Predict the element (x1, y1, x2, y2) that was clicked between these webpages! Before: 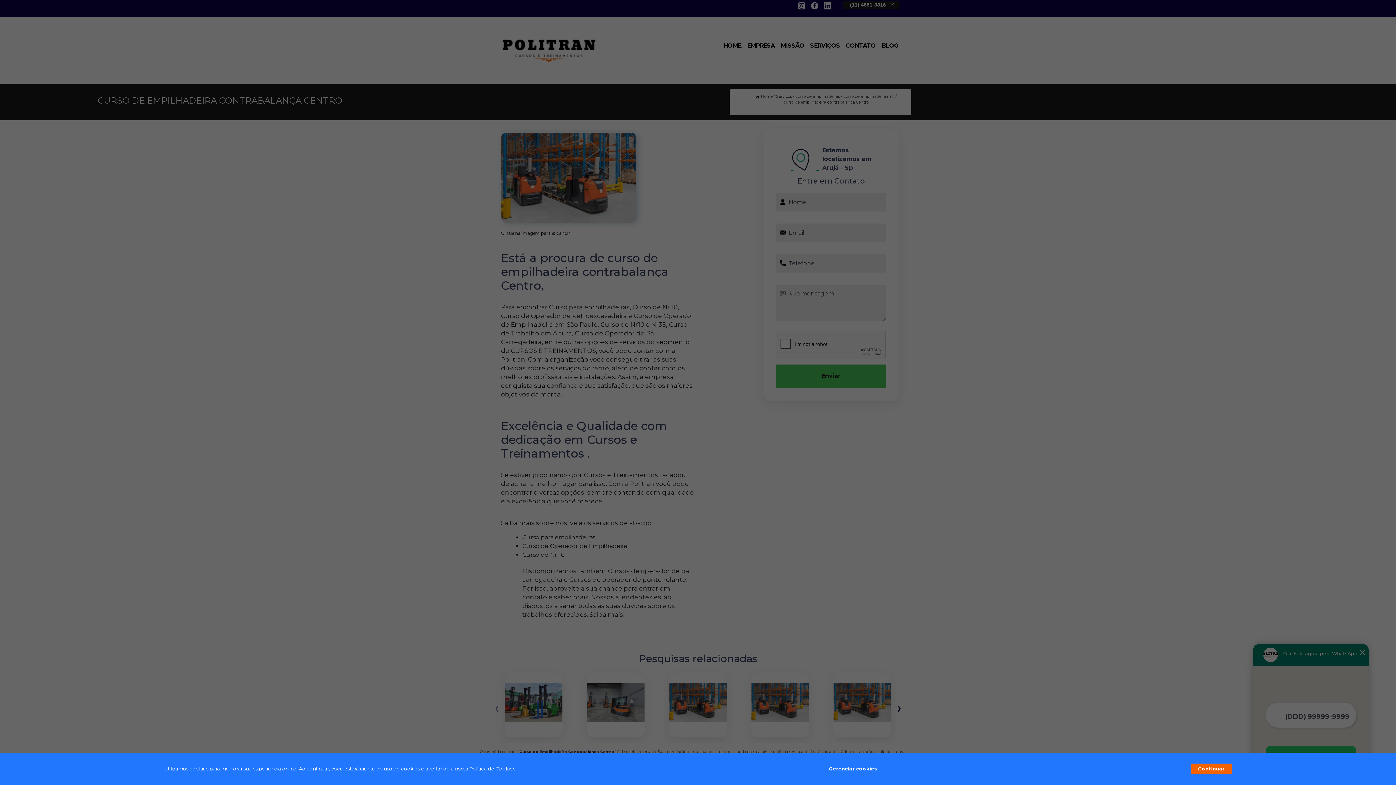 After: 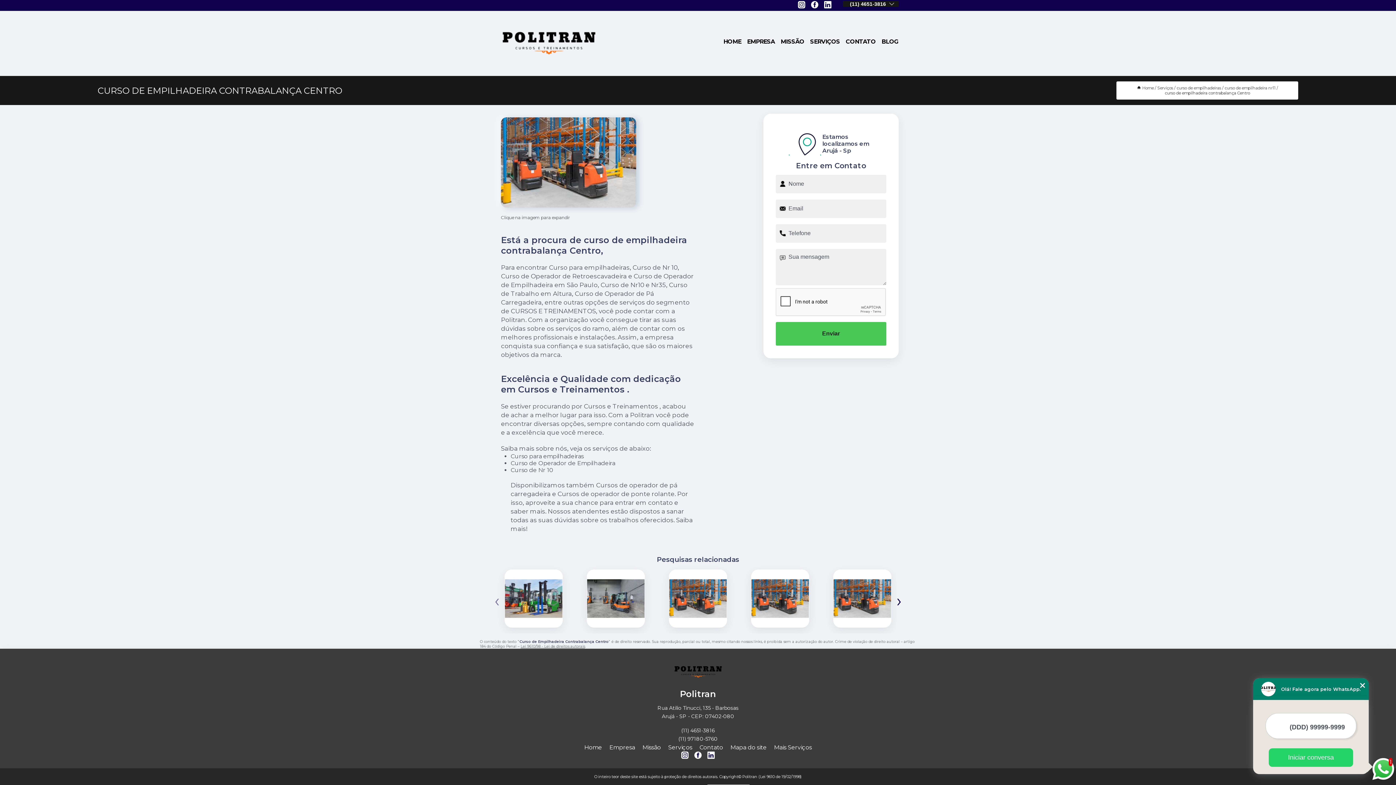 Action: bbox: (1191, 764, 1232, 774) label: Continuar